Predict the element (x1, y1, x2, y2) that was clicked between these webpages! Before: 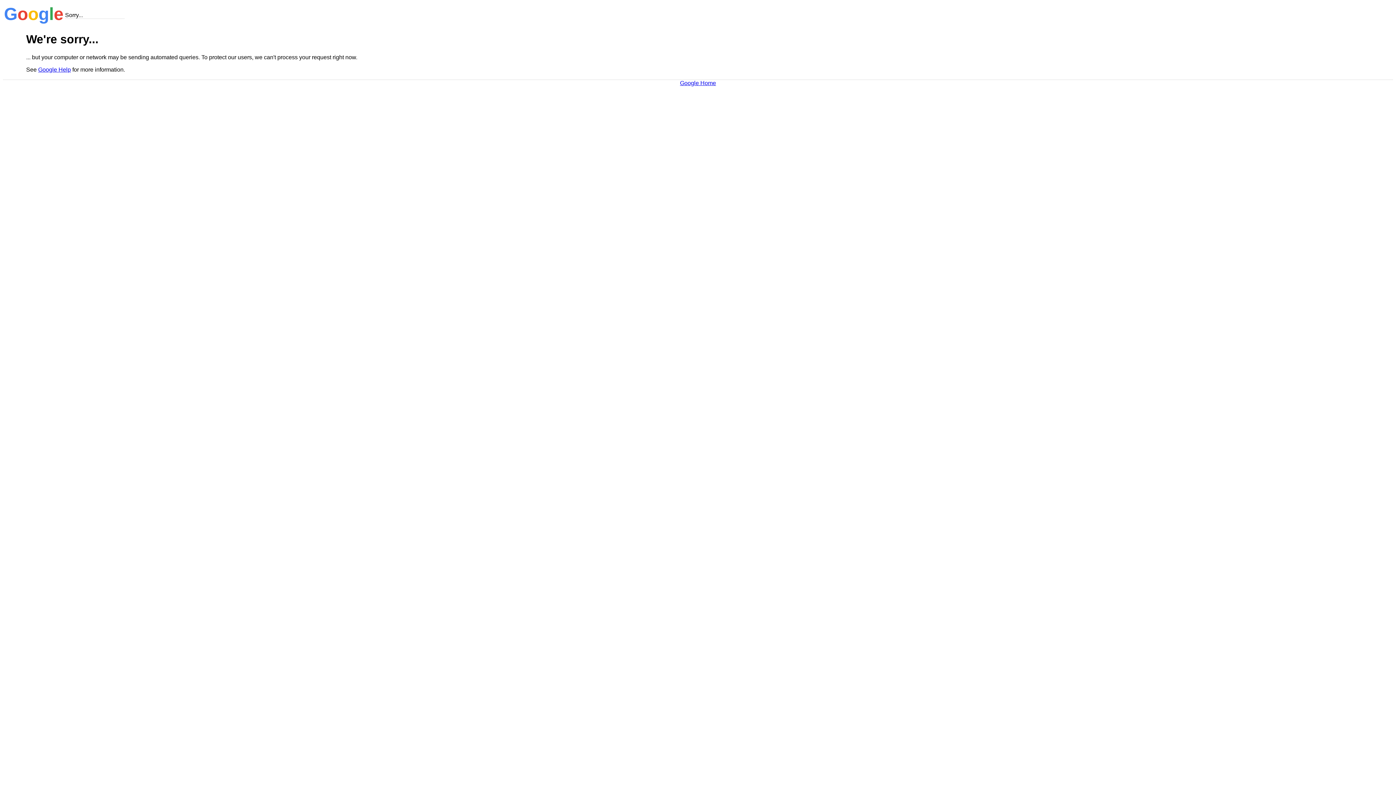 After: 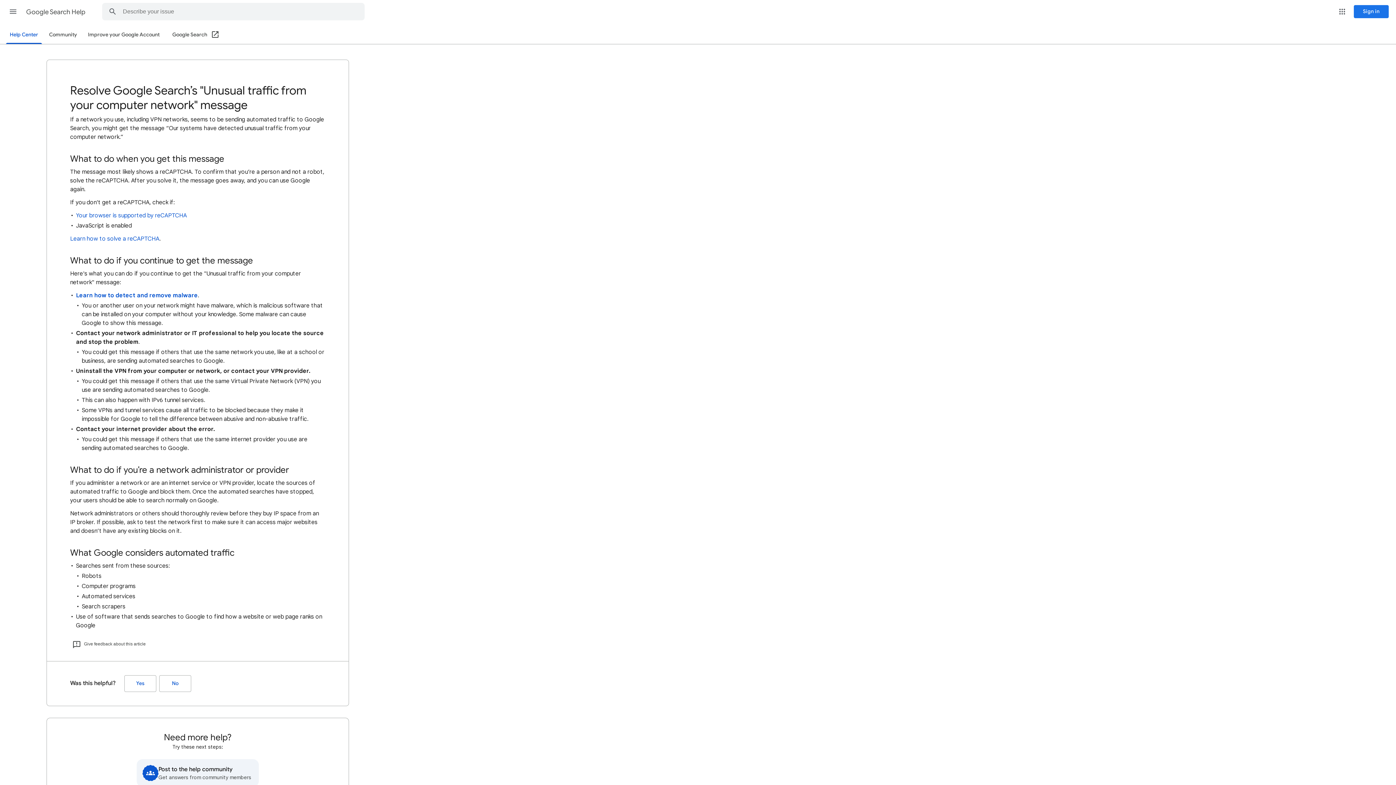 Action: label: Google Help bbox: (38, 66, 70, 72)